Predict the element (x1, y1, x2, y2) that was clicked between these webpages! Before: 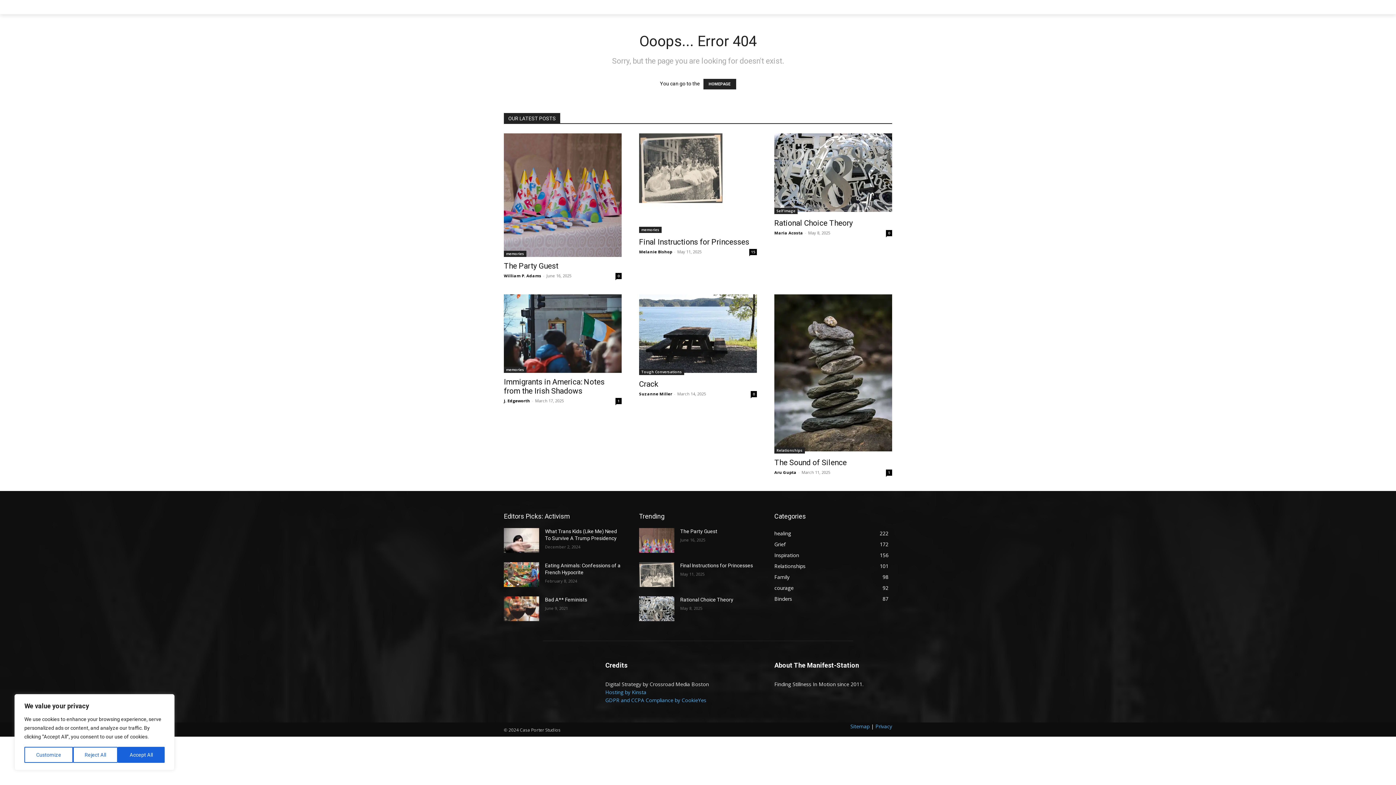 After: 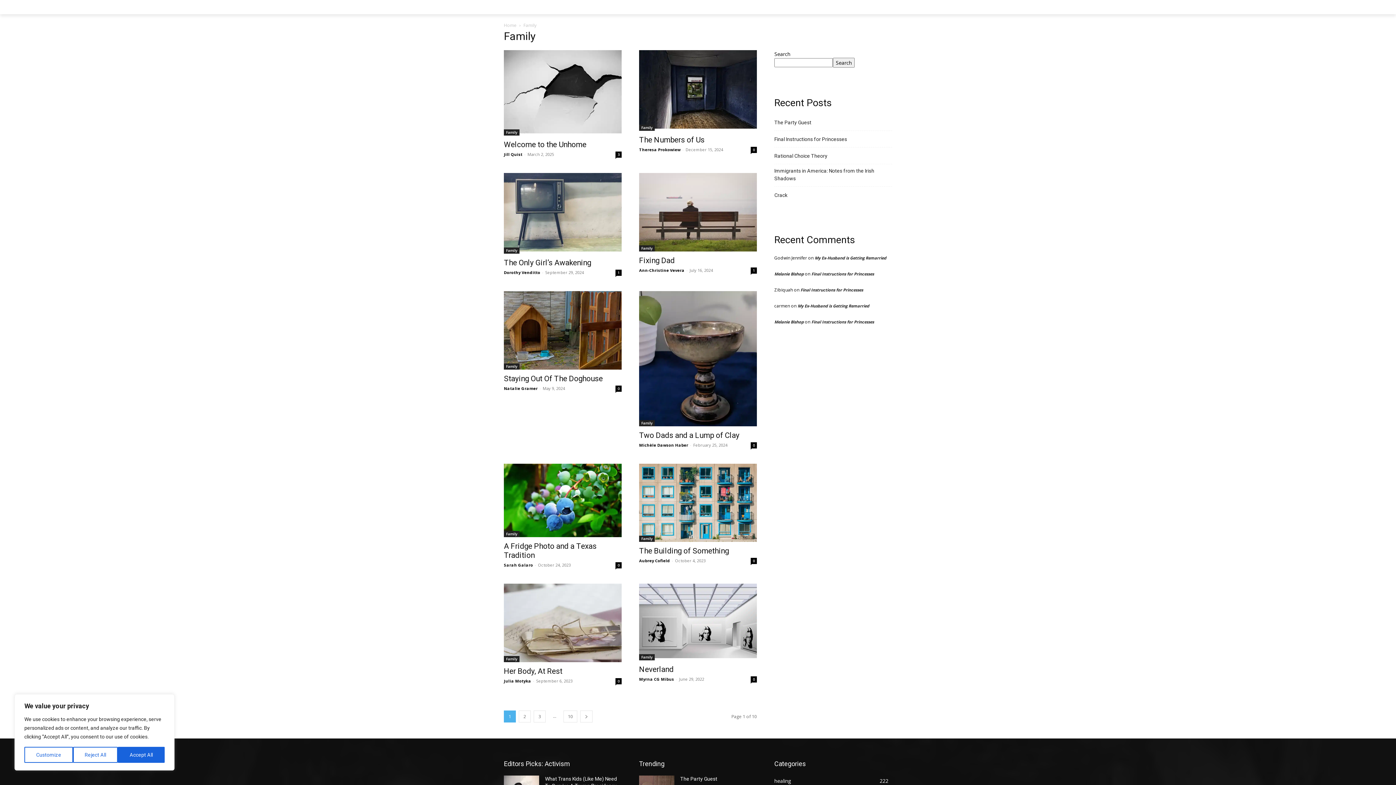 Action: label: Family
98 bbox: (774, 573, 789, 580)